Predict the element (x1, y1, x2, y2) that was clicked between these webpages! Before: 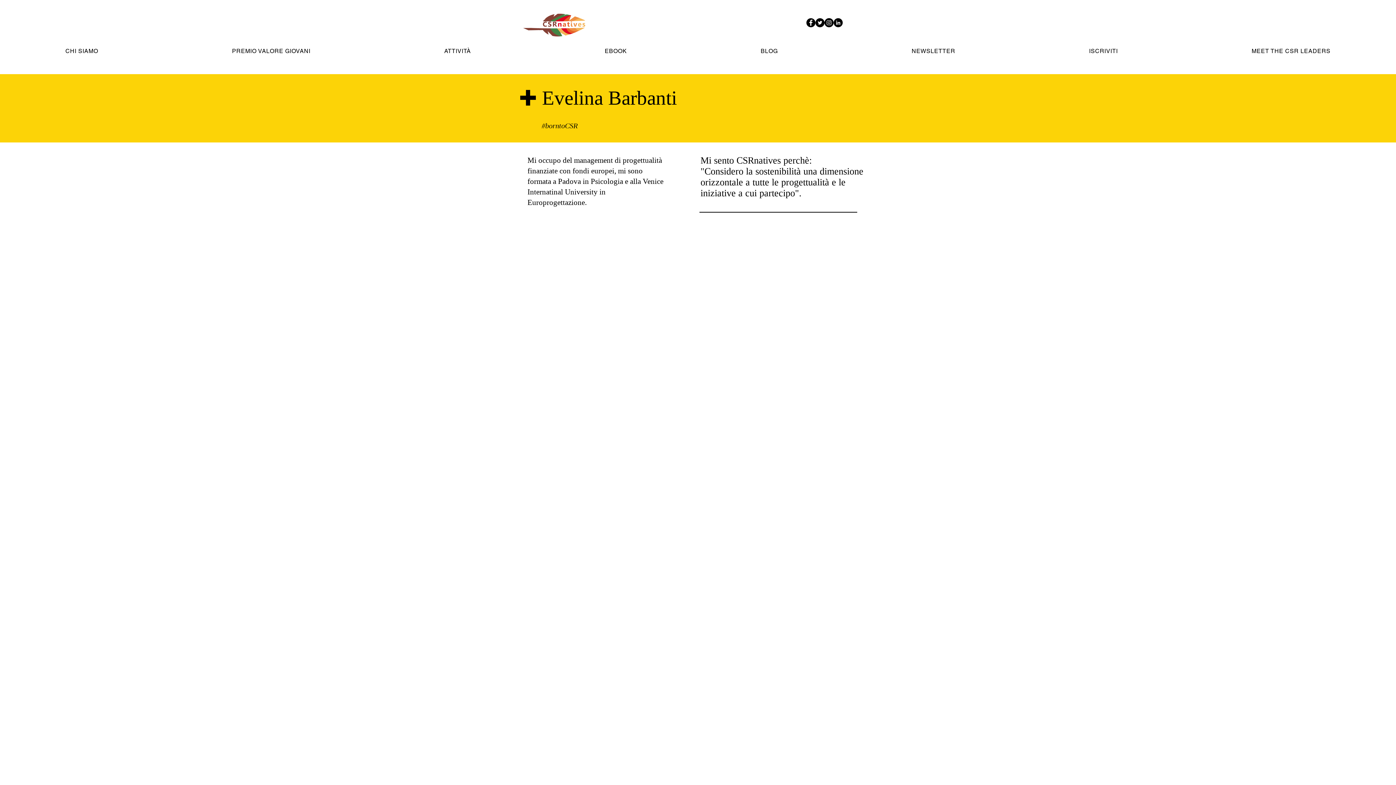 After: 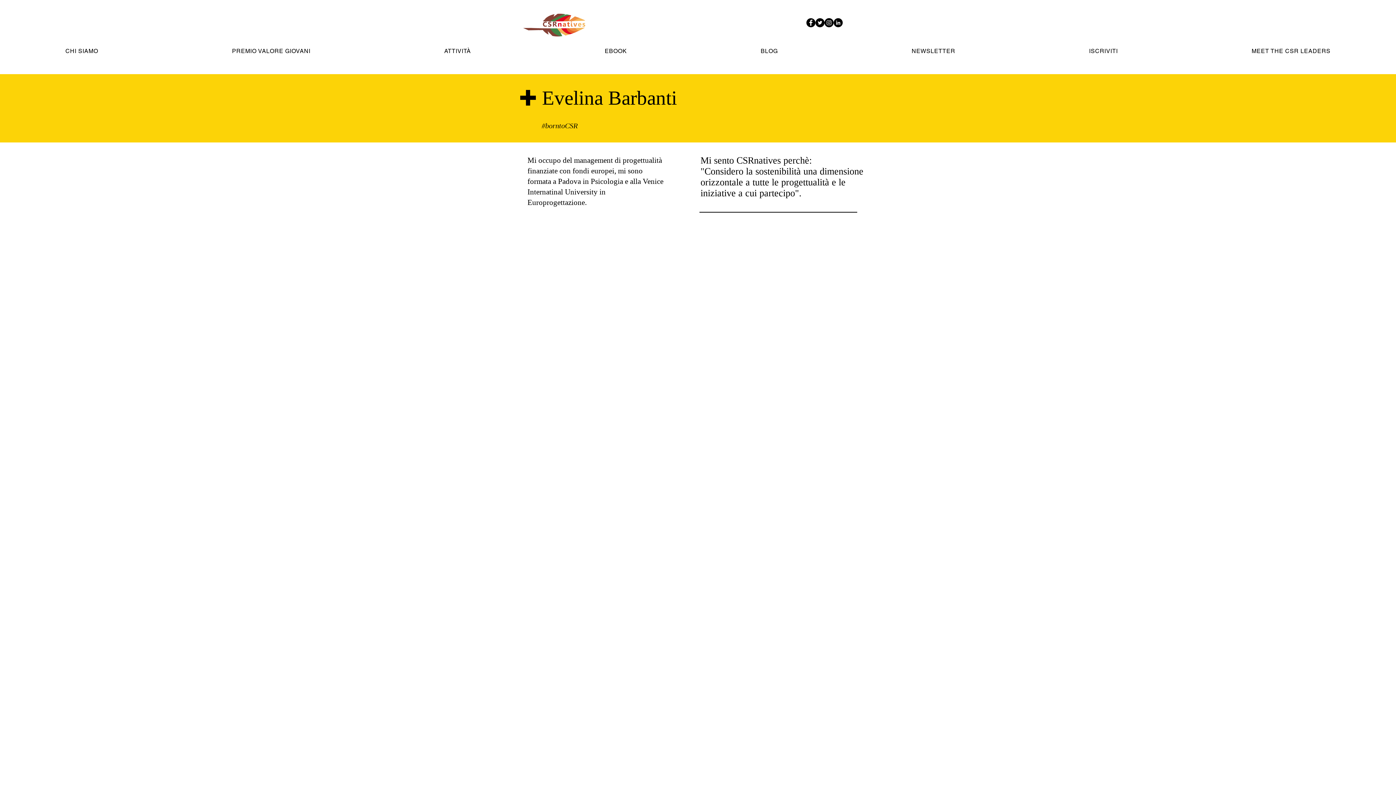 Action: bbox: (806, 18, 815, 27)